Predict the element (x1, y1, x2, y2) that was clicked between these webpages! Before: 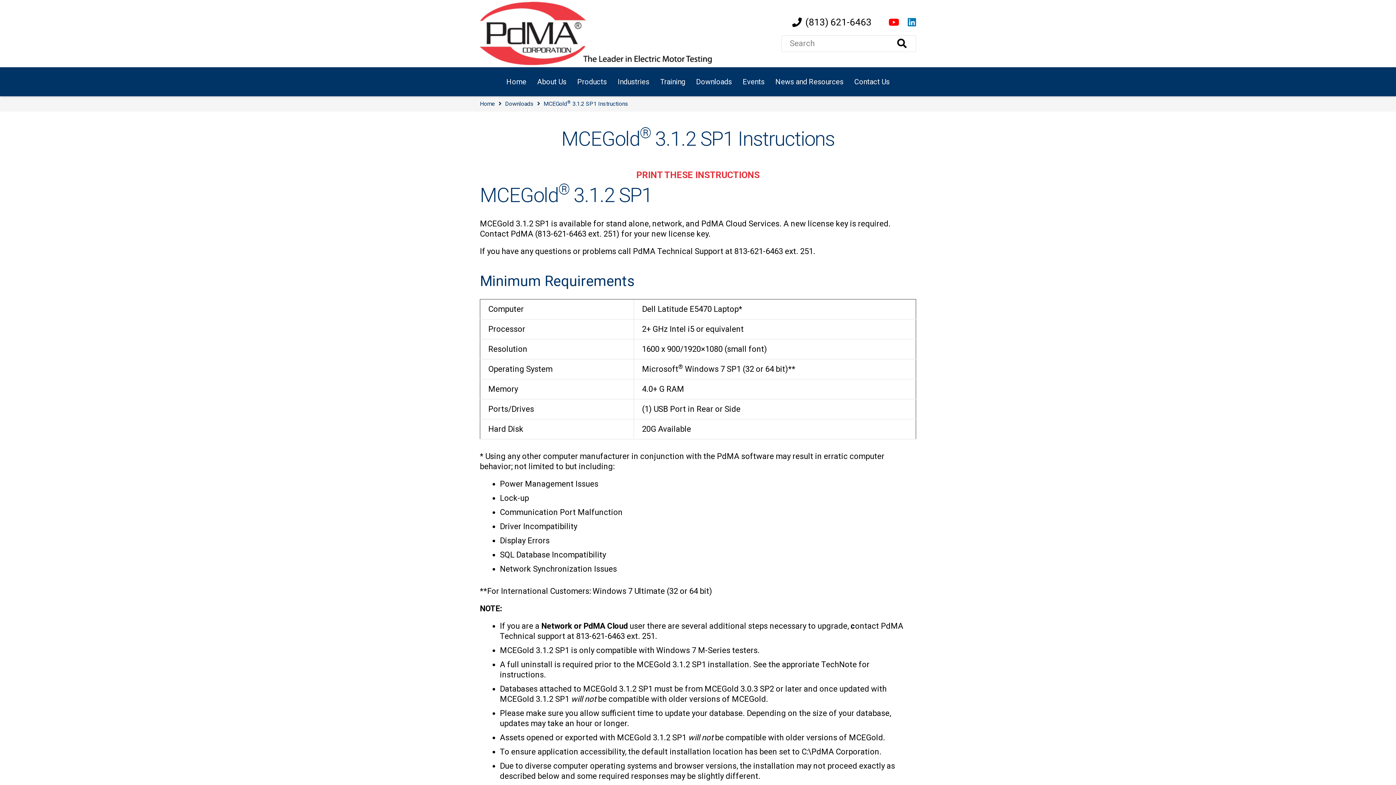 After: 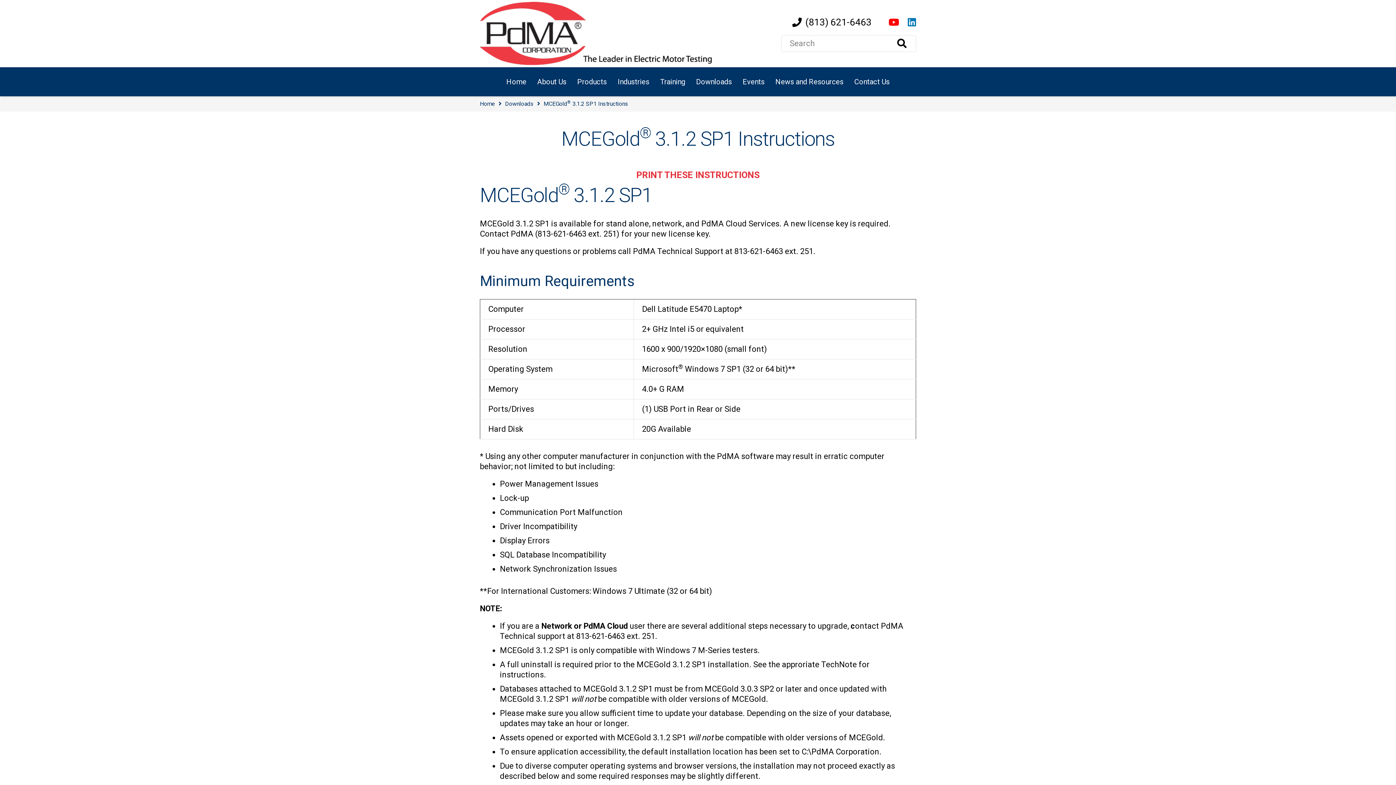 Action: bbox: (543, 100, 628, 107) label: MCEGold® 3.1.2 SP1 Instructions